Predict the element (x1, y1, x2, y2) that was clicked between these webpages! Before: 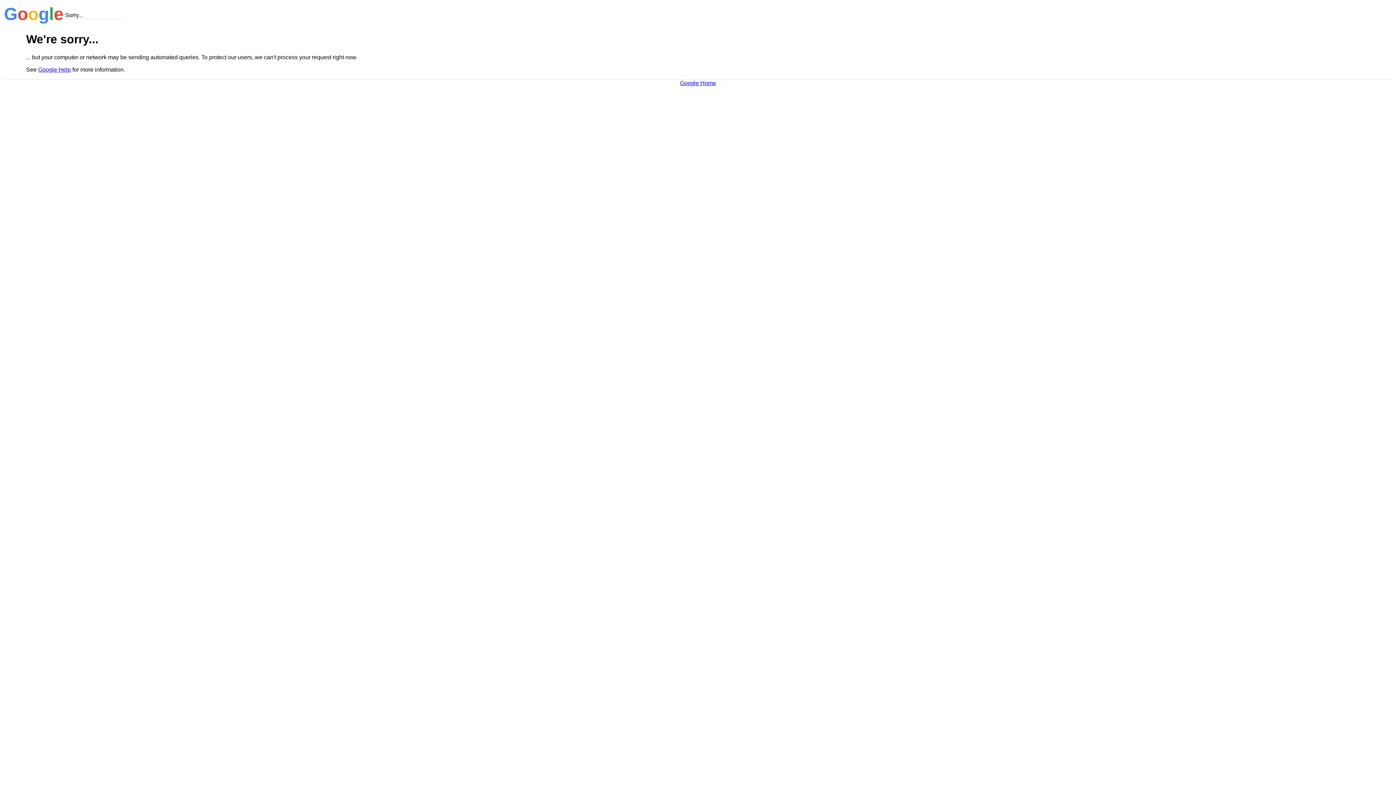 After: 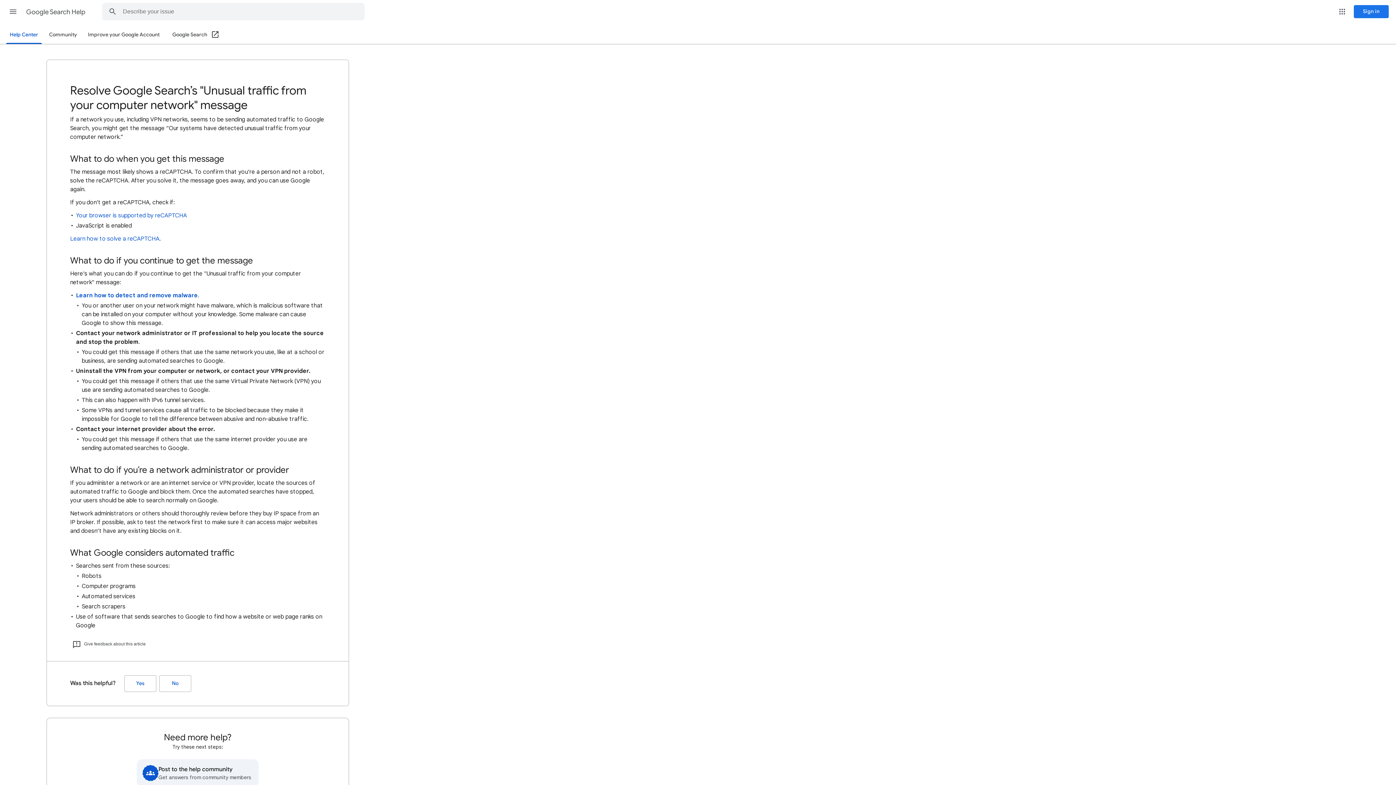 Action: bbox: (38, 66, 70, 72) label: Google Help